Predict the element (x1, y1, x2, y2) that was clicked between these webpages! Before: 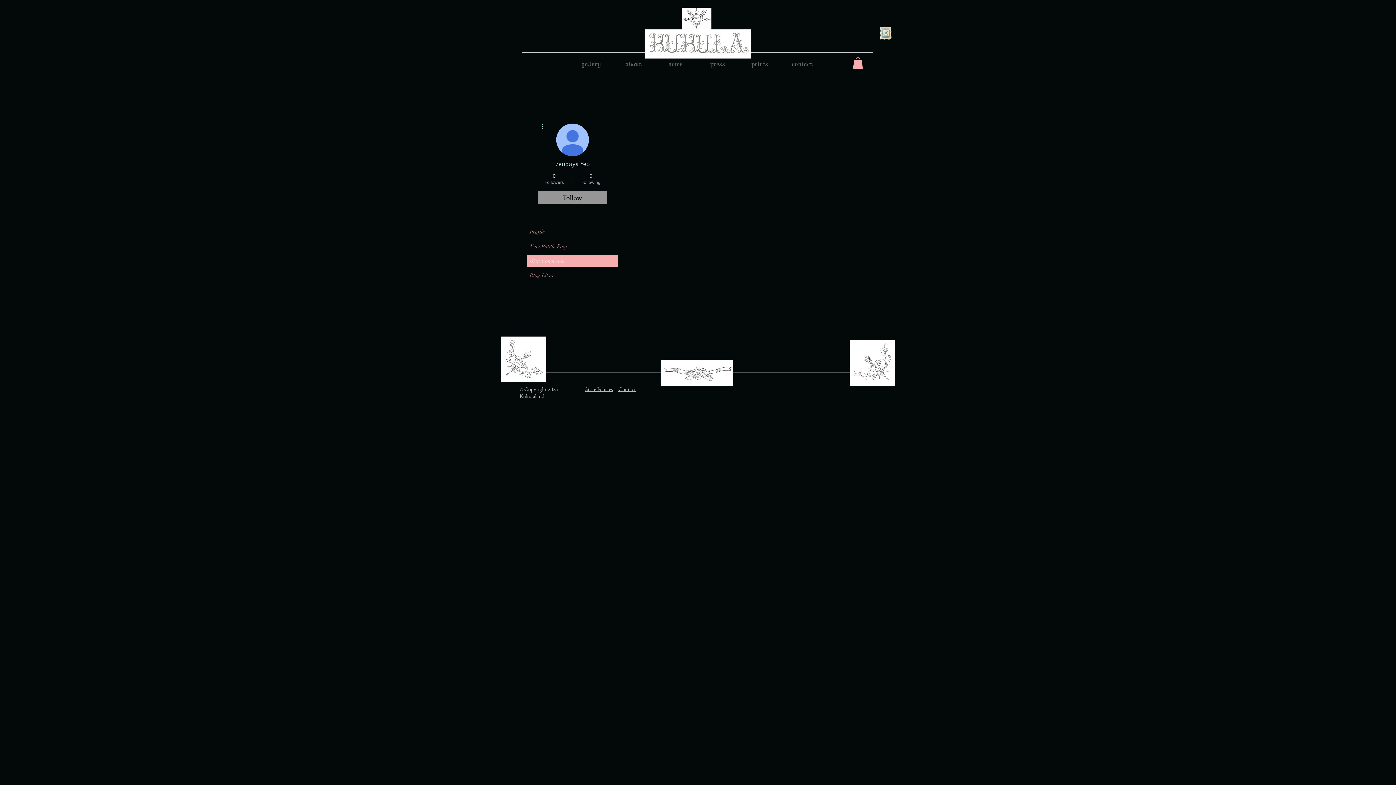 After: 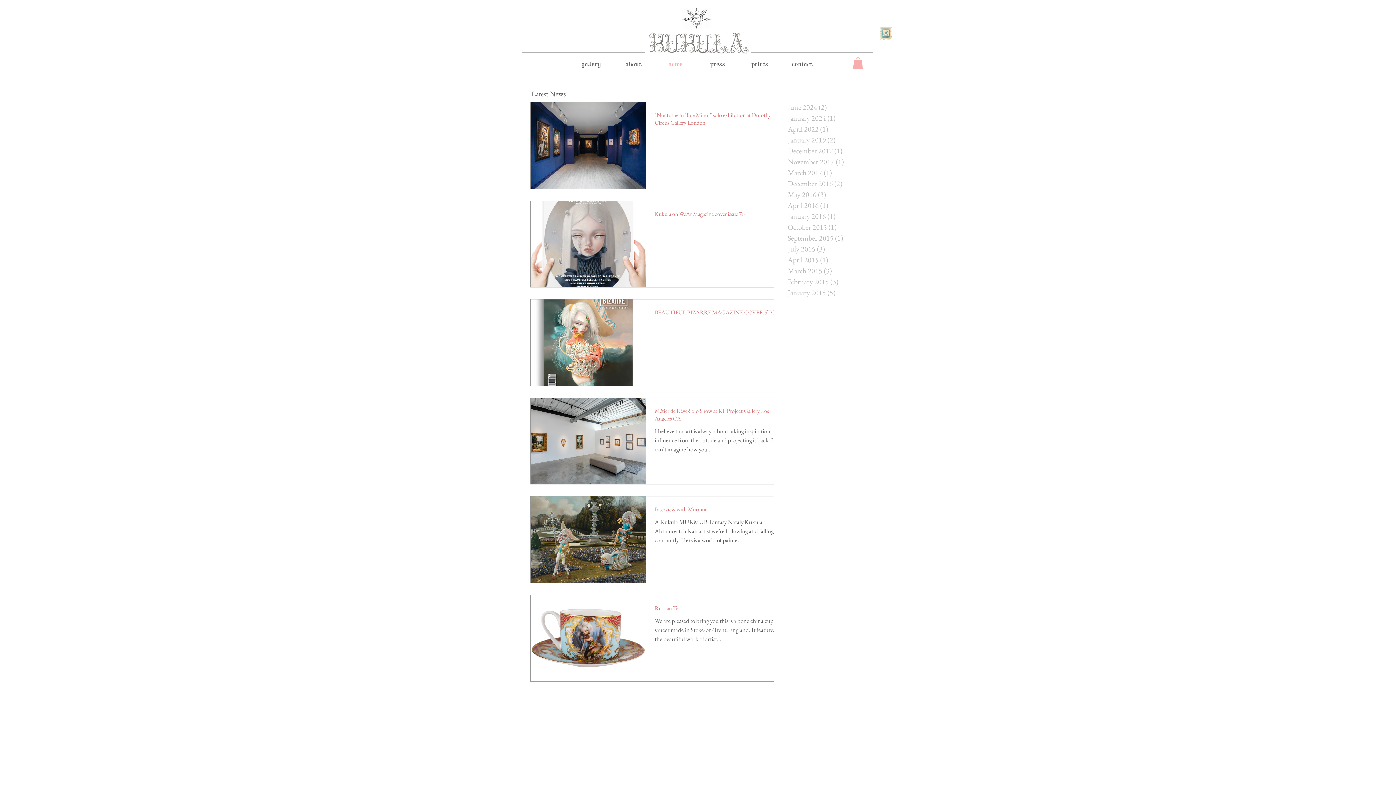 Action: bbox: (654, 58, 696, 69) label: news